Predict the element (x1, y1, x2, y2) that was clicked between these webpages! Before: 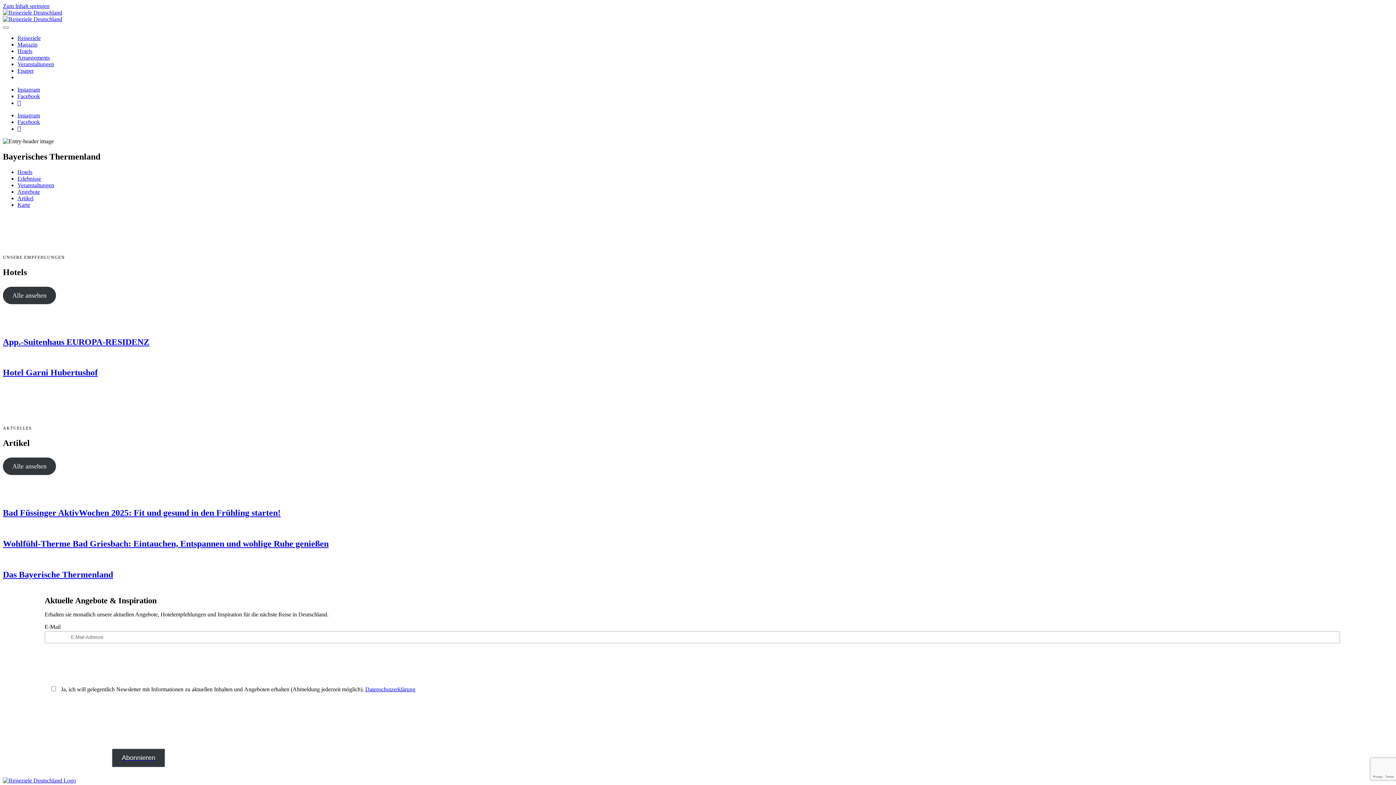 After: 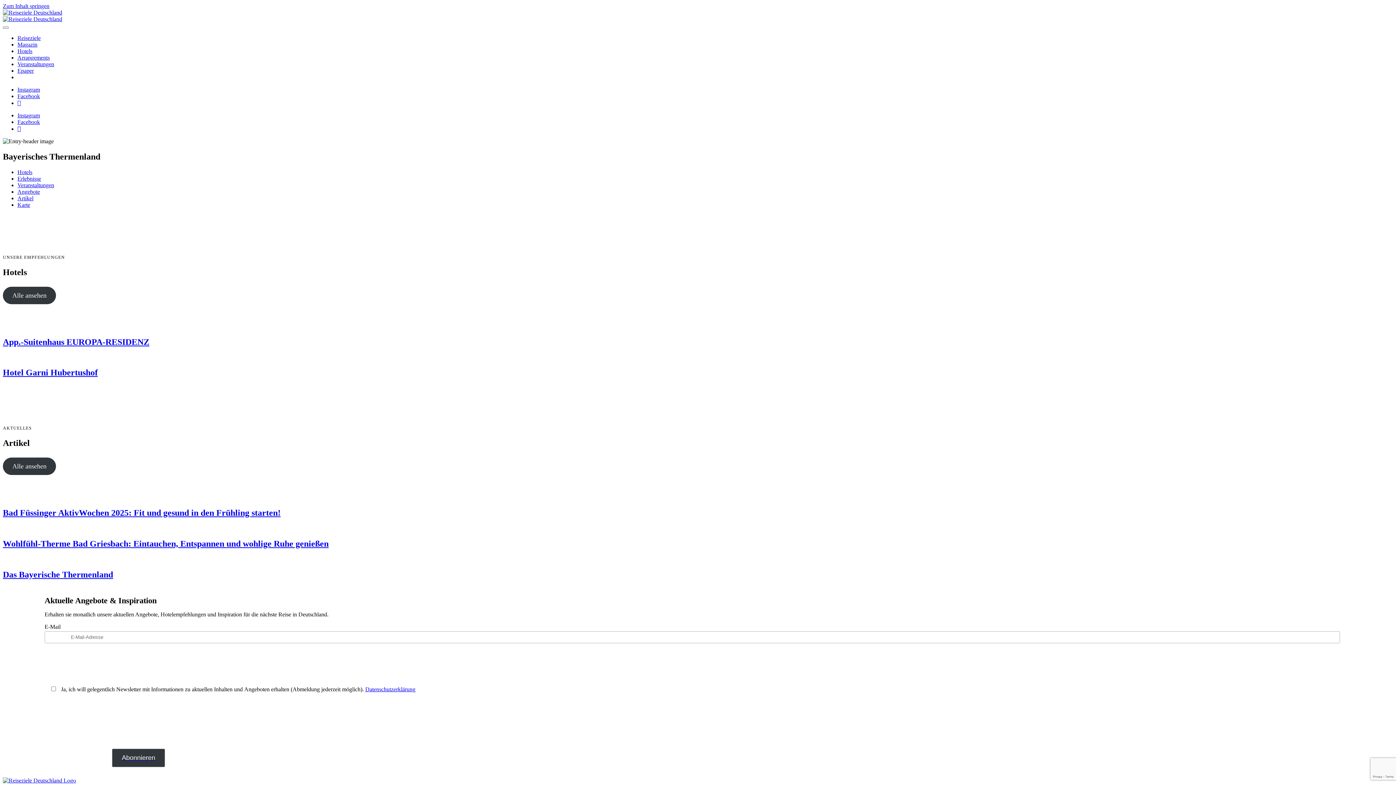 Action: label: Instagram bbox: (17, 112, 40, 118)